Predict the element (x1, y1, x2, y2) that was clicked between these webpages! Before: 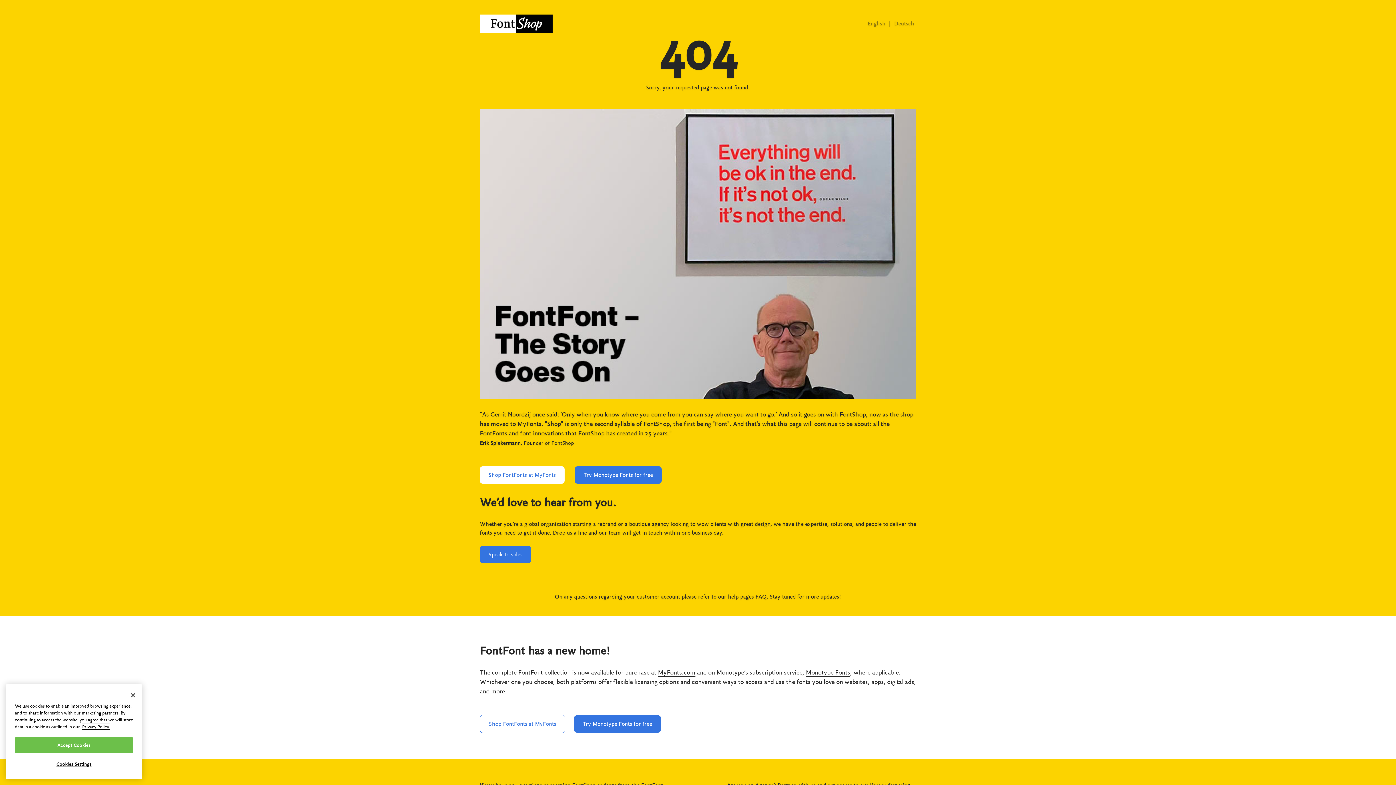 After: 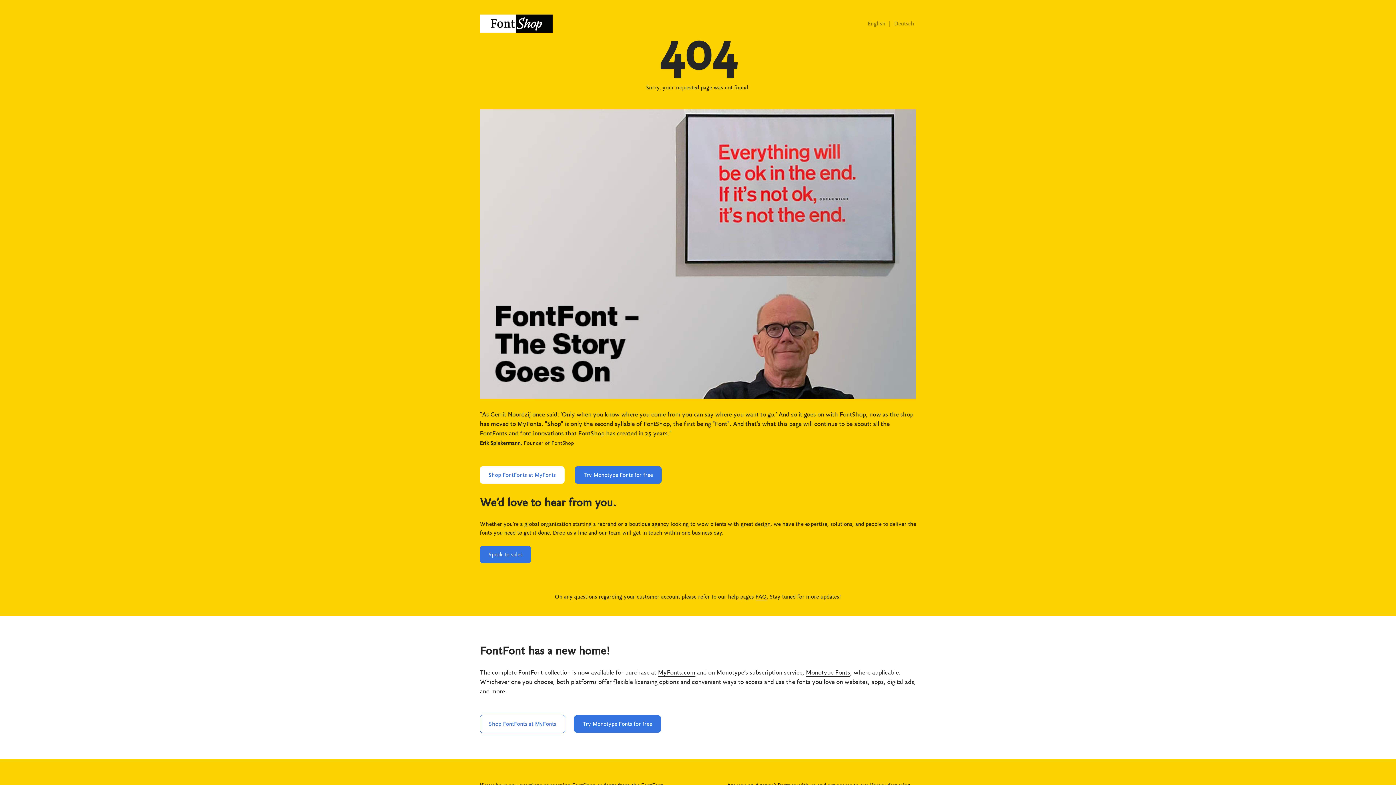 Action: bbox: (125, 687, 141, 703) label: Close